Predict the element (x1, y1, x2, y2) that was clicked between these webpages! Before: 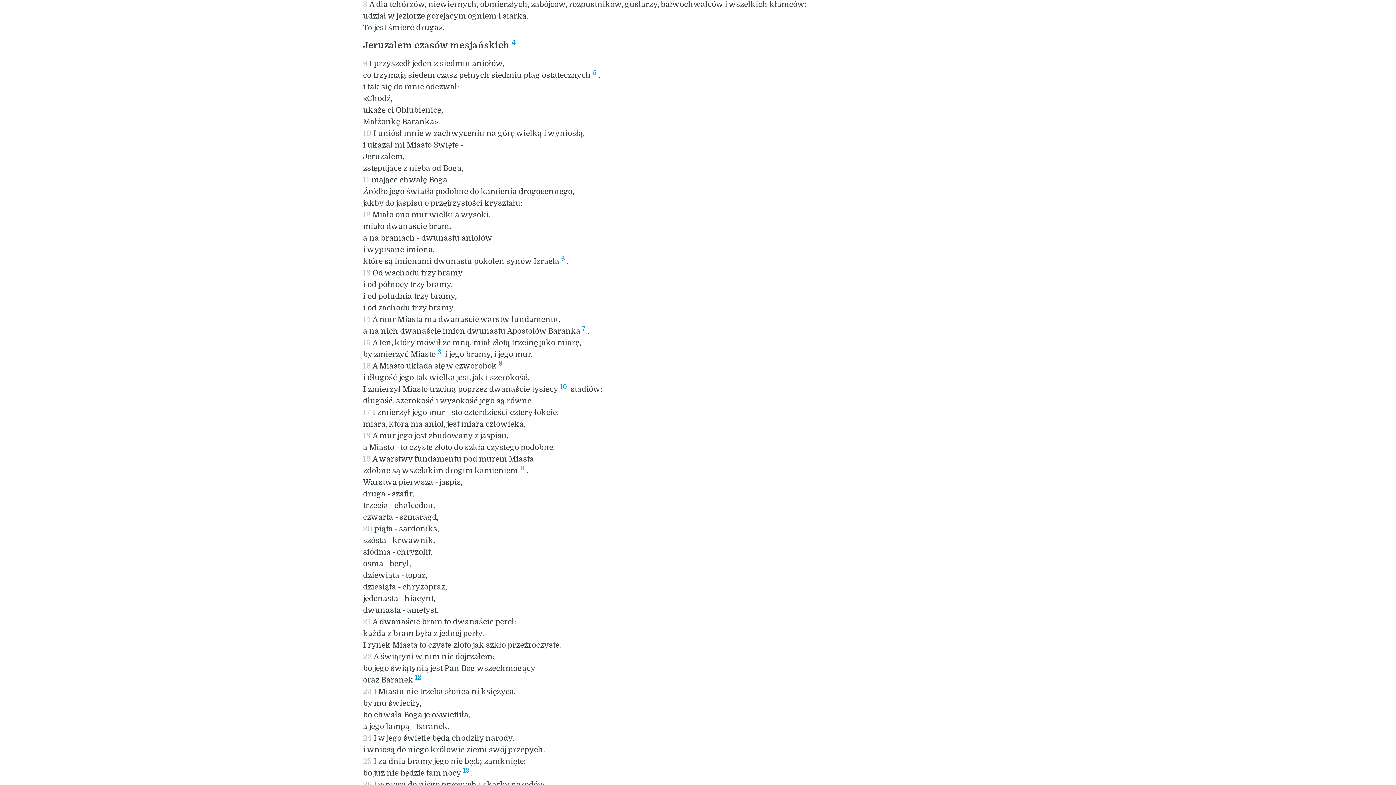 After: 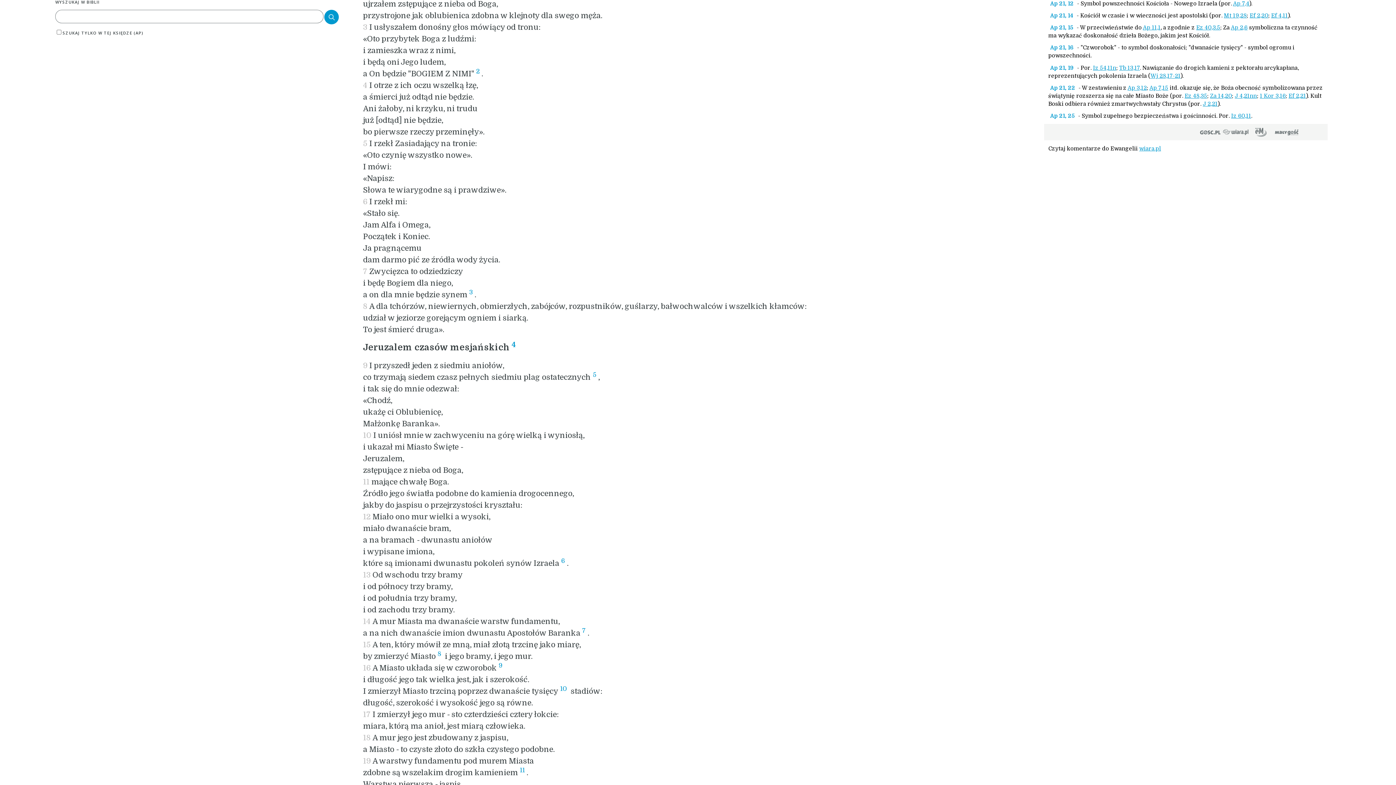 Action: bbox: (559, 255, 567, 262) label: 6